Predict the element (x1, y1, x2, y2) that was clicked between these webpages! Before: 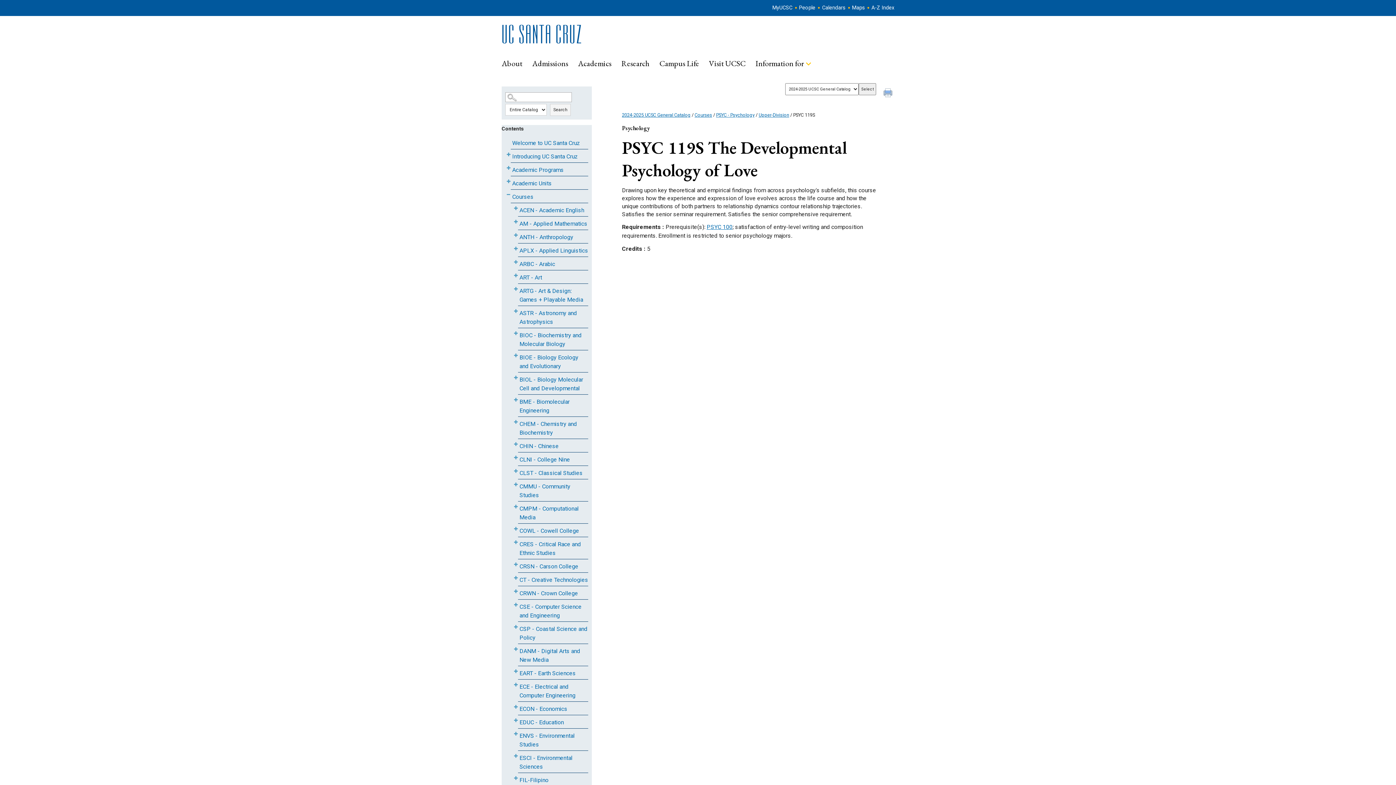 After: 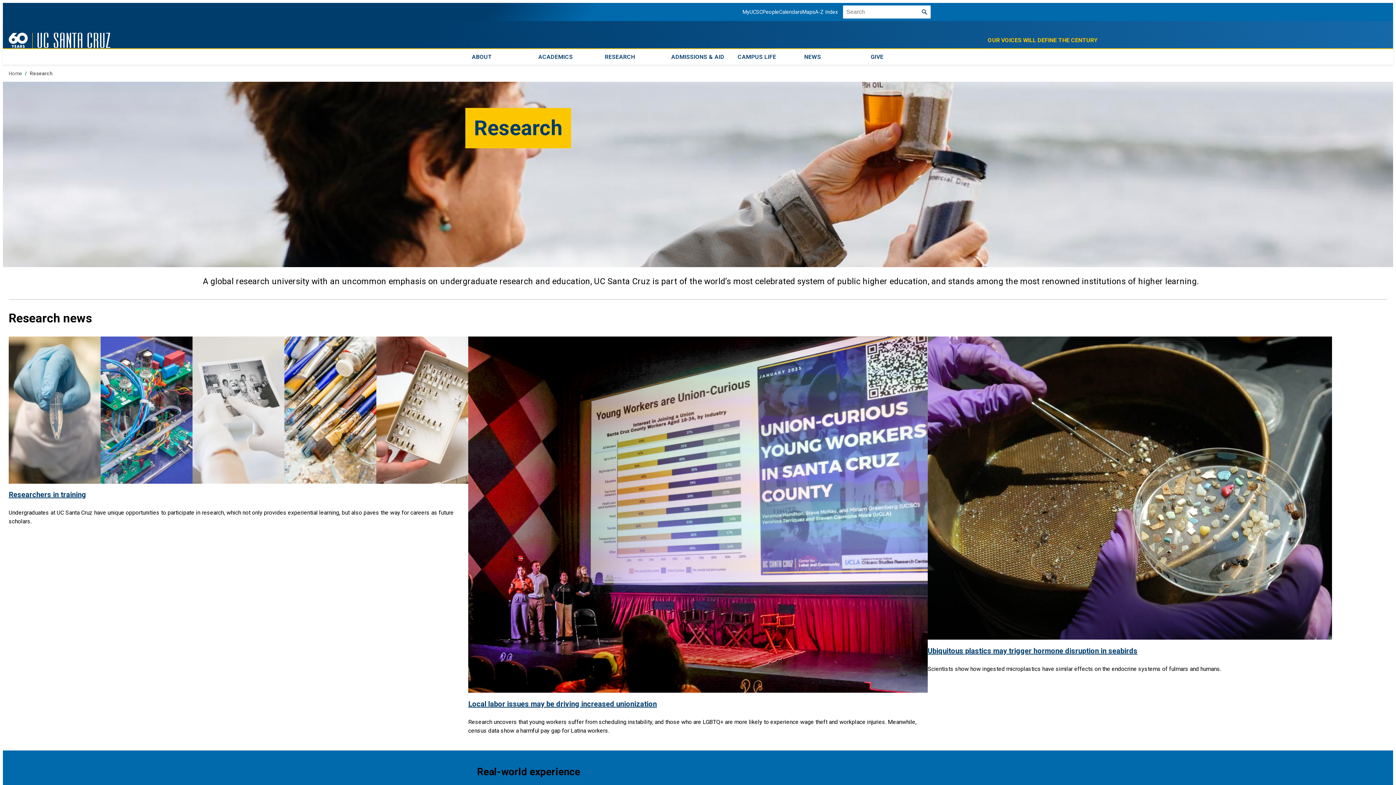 Action: label: Research bbox: (621, 57, 649, 69)